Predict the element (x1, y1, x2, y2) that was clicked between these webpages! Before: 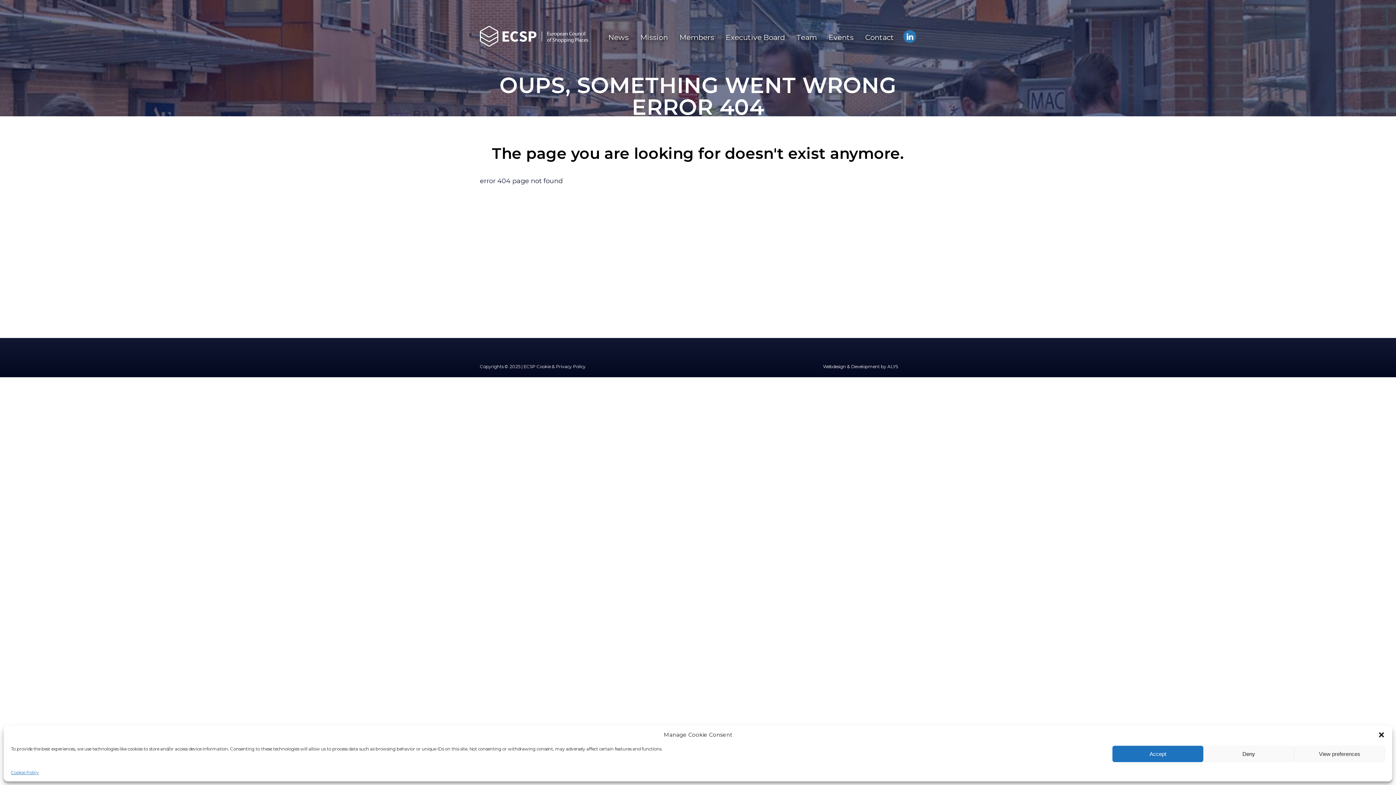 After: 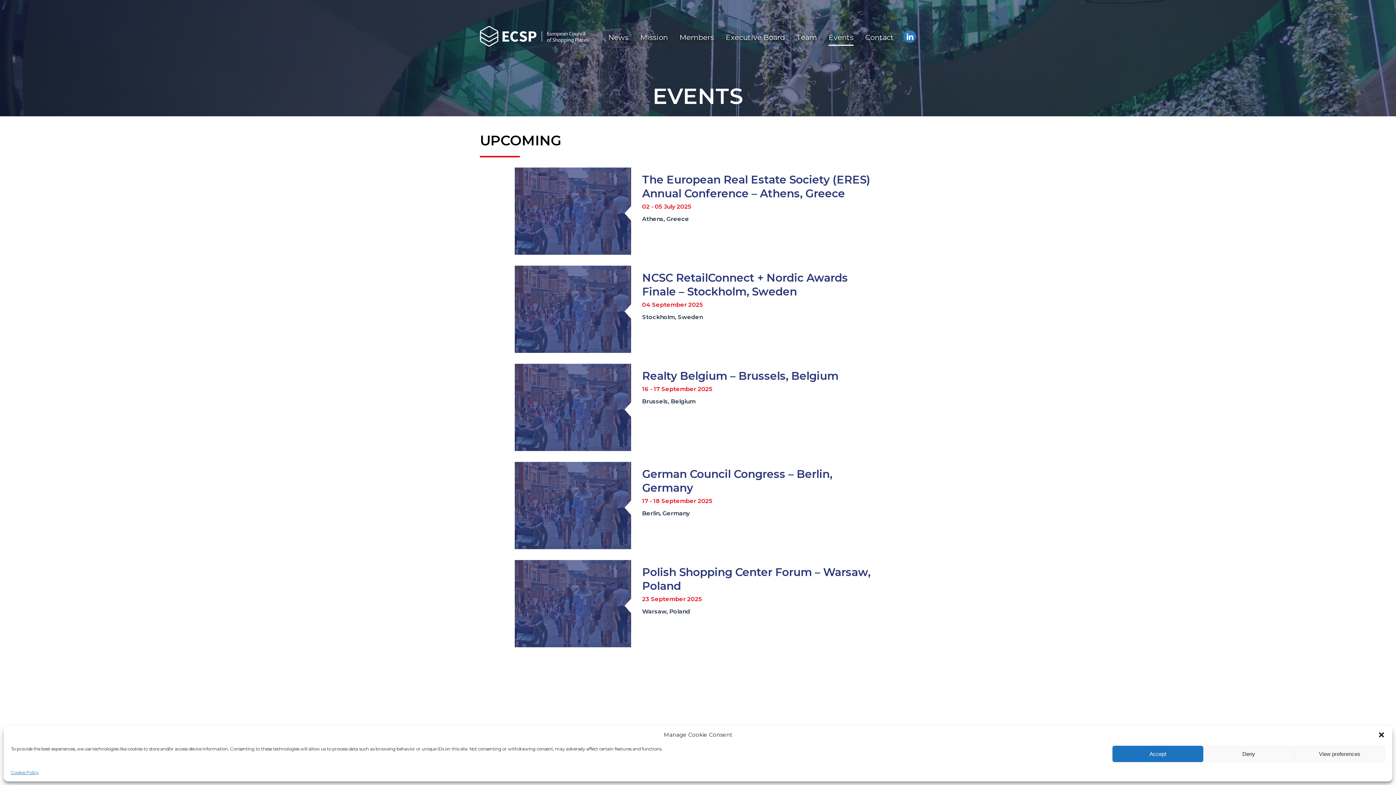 Action: bbox: (828, 32, 853, 45) label: Events